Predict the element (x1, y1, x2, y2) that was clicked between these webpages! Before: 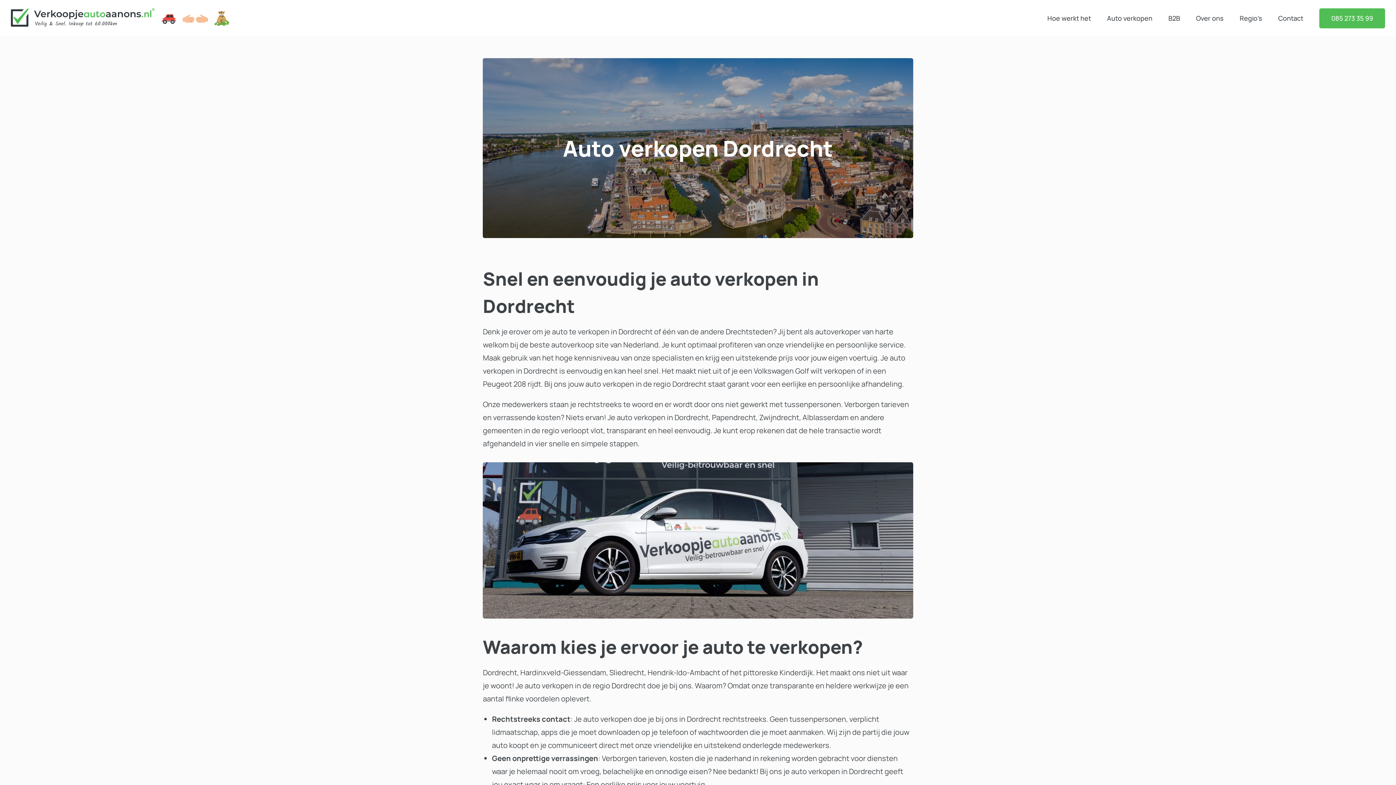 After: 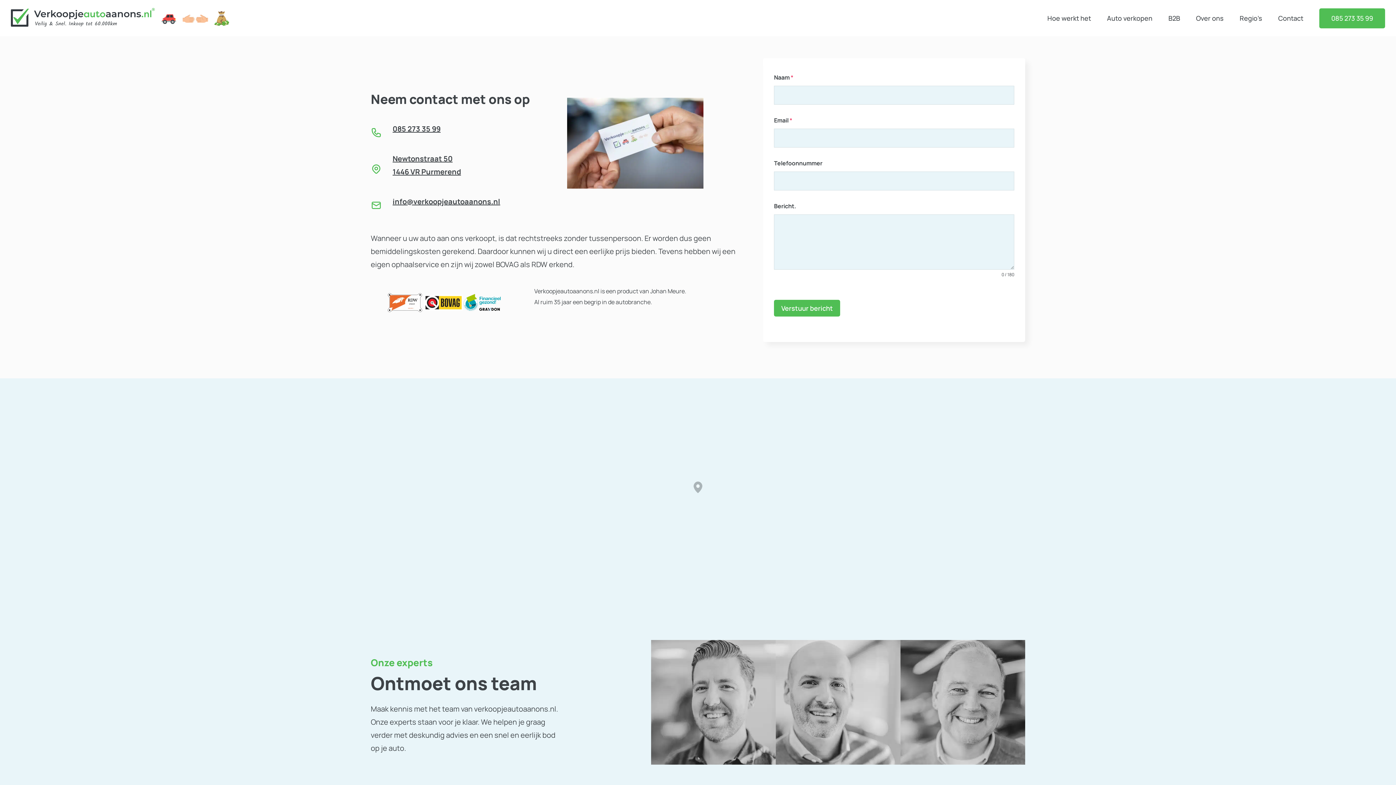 Action: label: Contact bbox: (1278, 0, 1303, 36)